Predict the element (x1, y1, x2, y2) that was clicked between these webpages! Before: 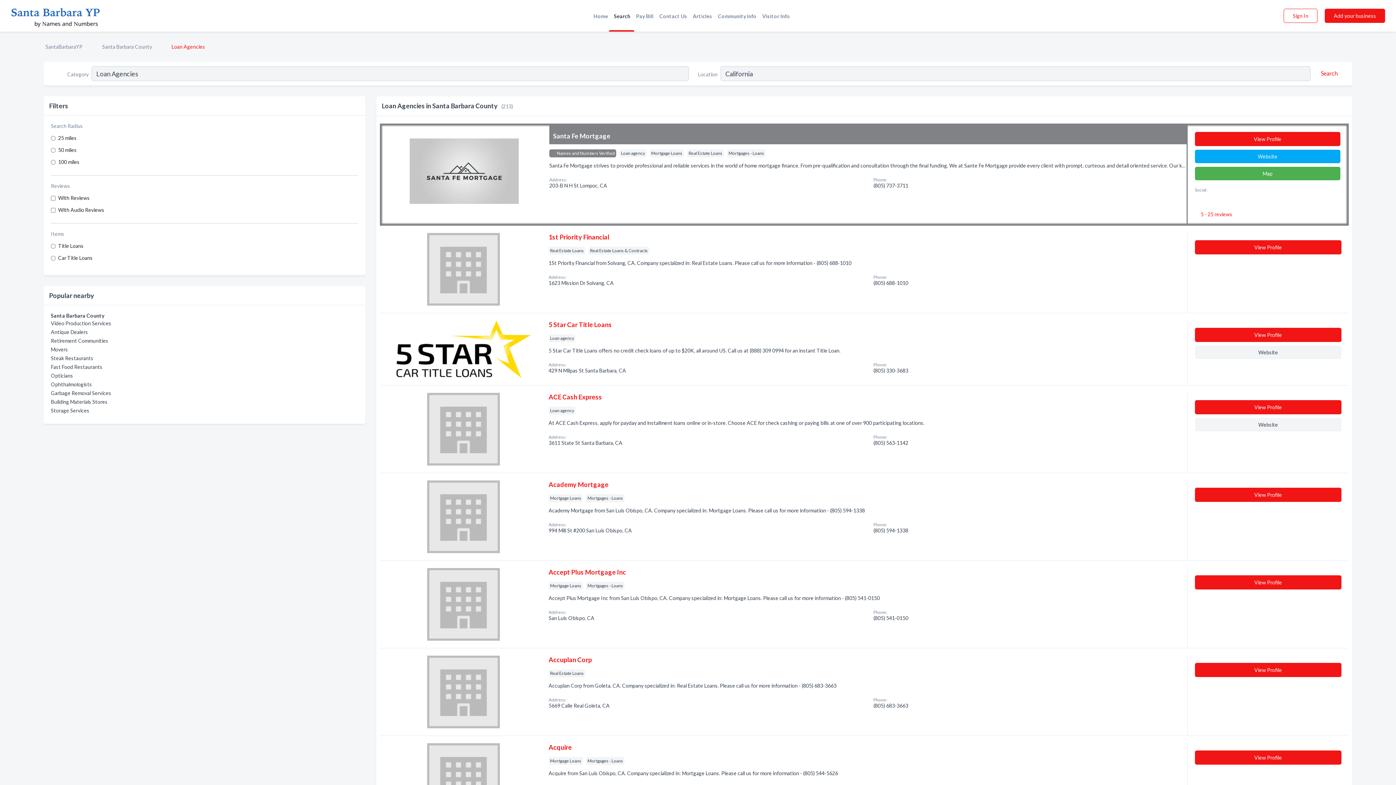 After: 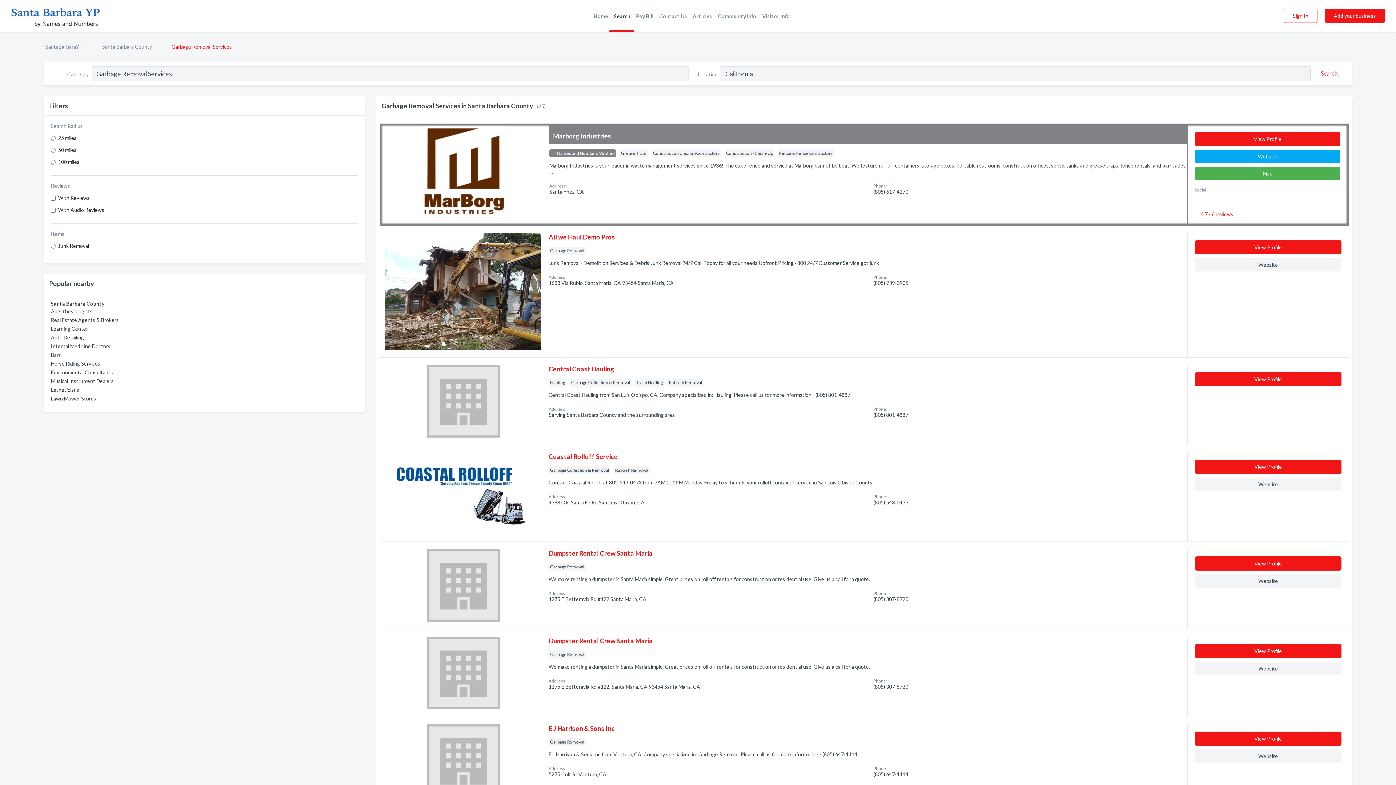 Action: label: Garbage Removal Services bbox: (50, 390, 111, 396)